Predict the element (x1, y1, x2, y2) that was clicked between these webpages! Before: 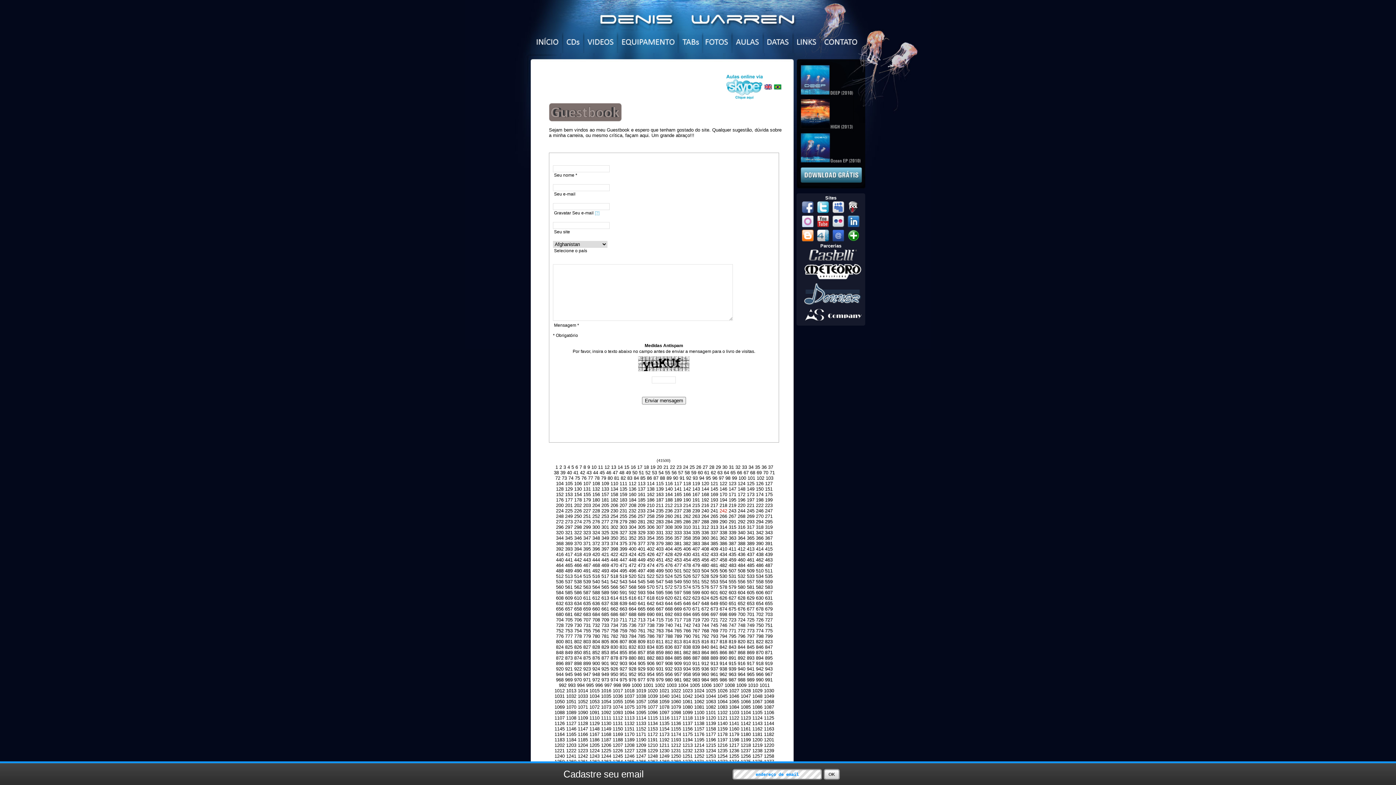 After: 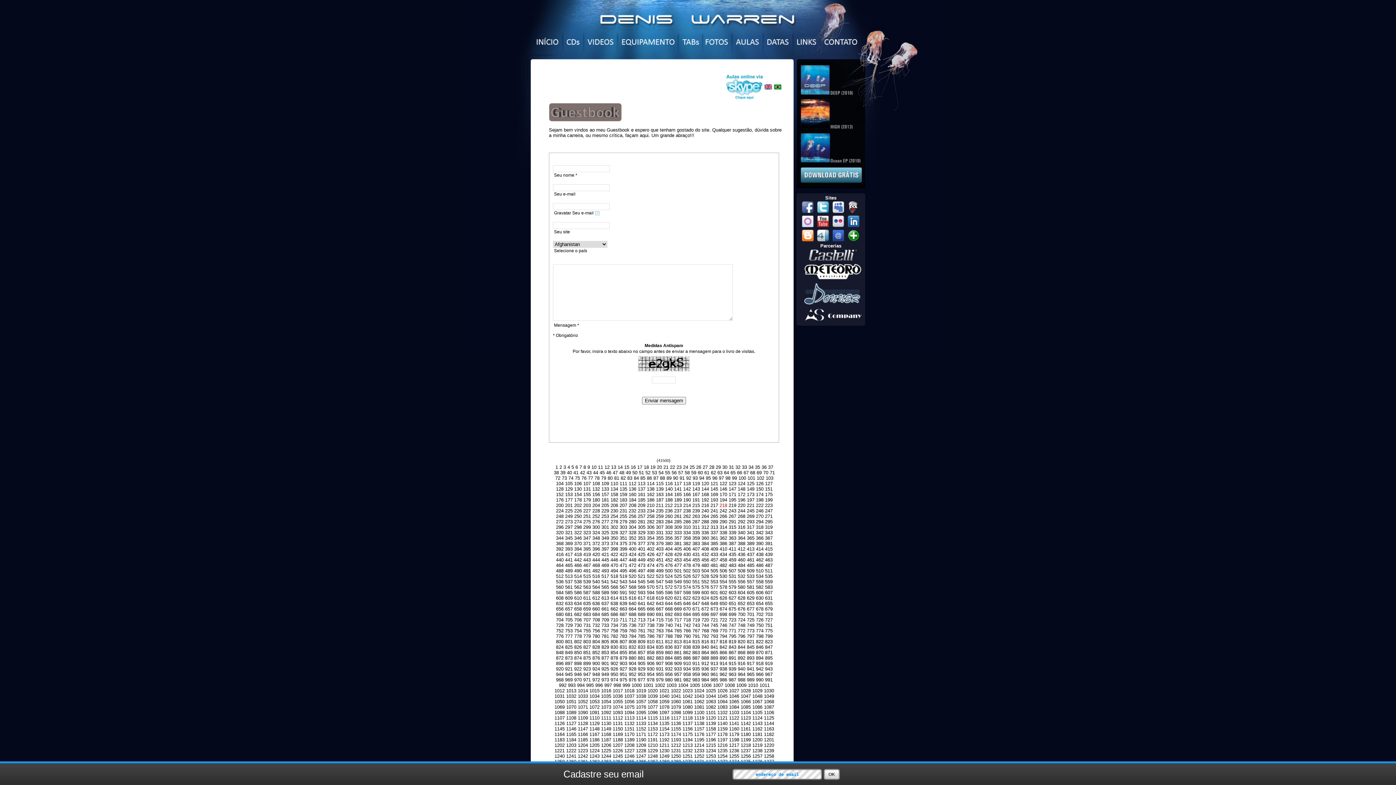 Action: bbox: (719, 502, 727, 508) label: 218